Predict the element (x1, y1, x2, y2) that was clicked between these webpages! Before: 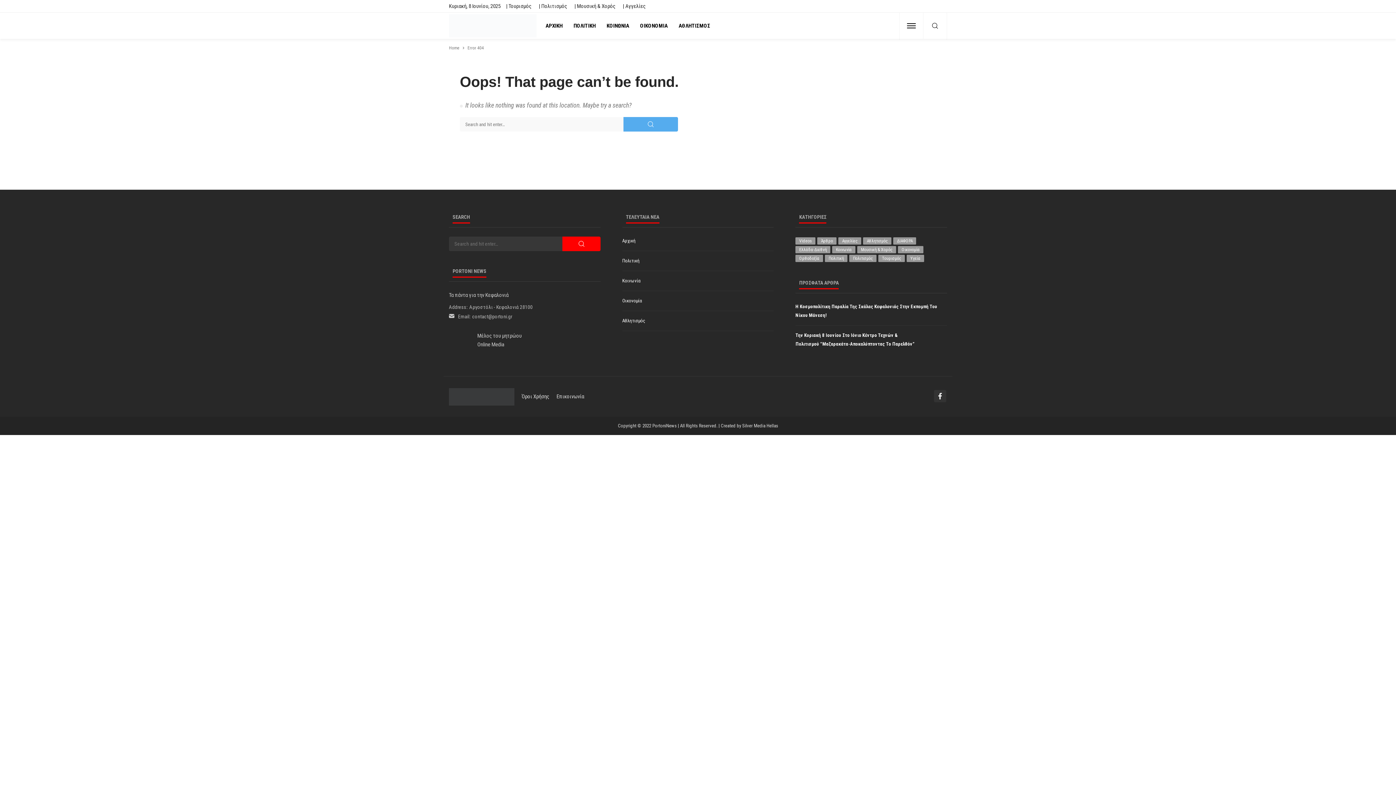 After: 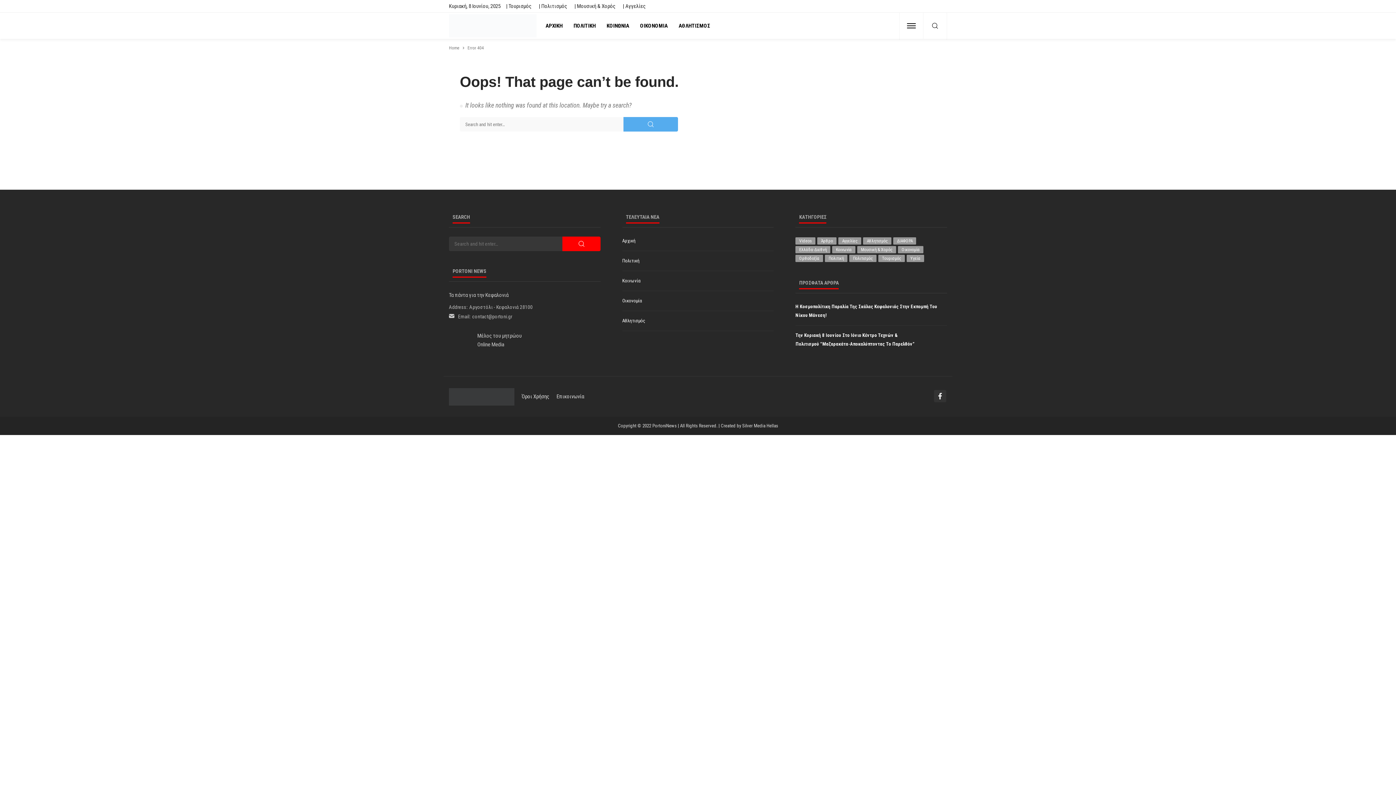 Action: label: Silver Media Hellas bbox: (742, 423, 778, 428)